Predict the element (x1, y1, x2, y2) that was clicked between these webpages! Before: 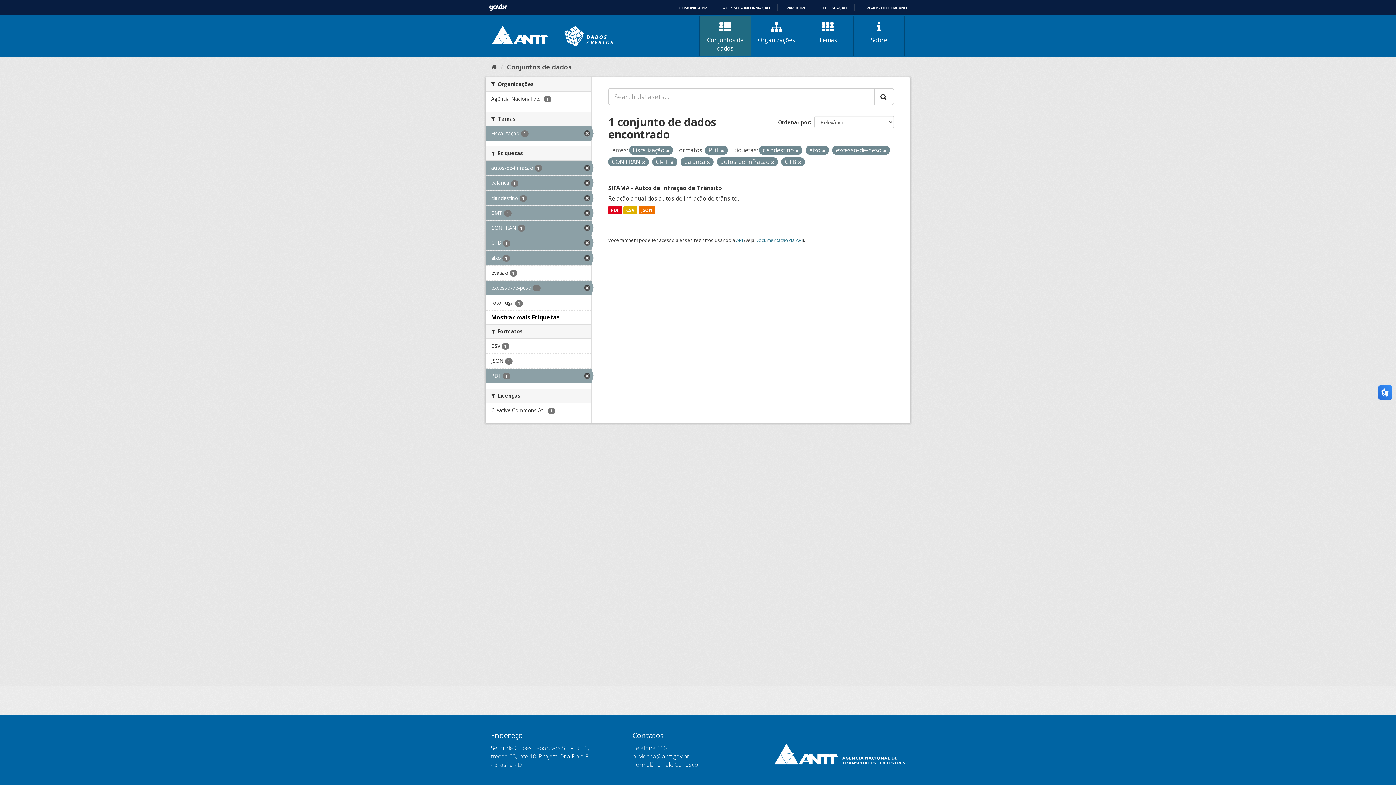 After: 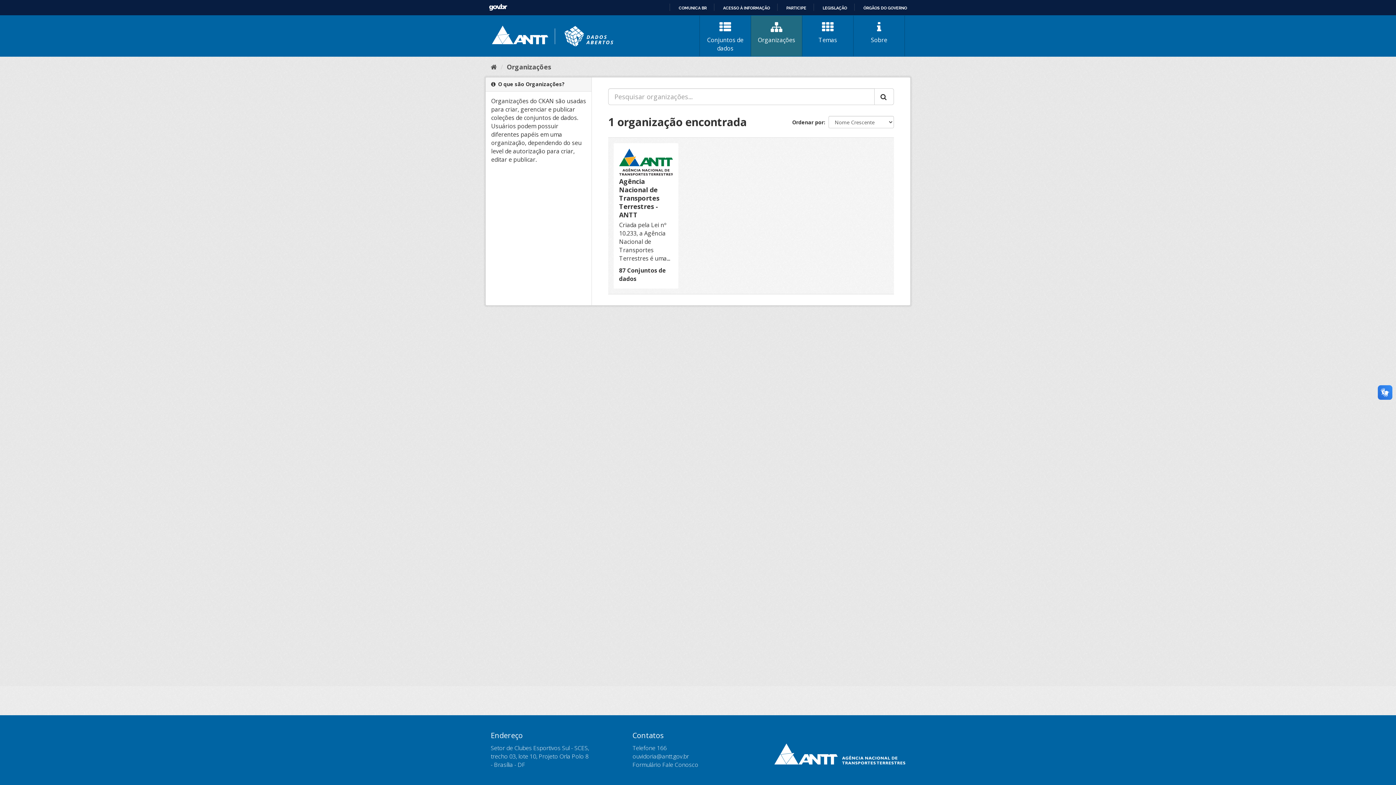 Action: label: Organizações bbox: (751, 15, 802, 56)